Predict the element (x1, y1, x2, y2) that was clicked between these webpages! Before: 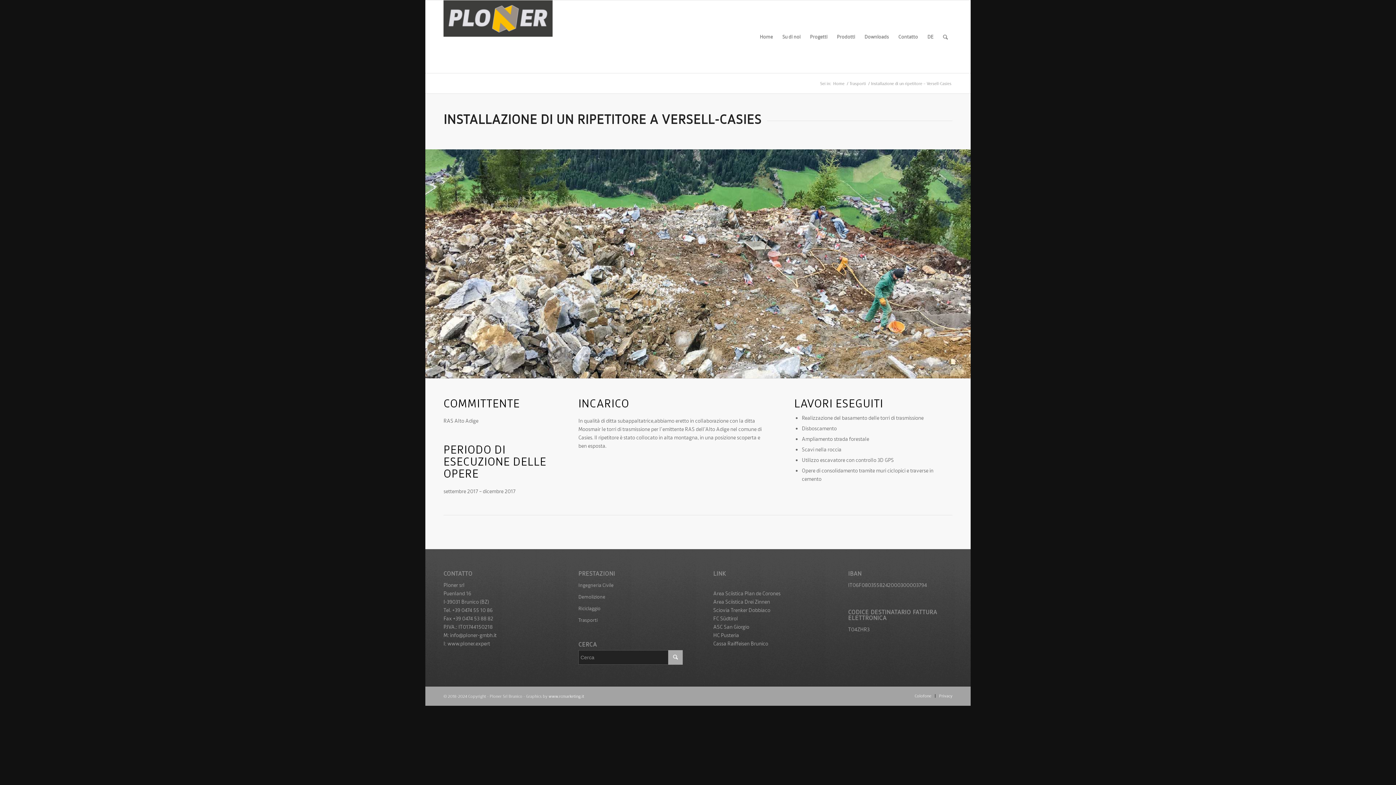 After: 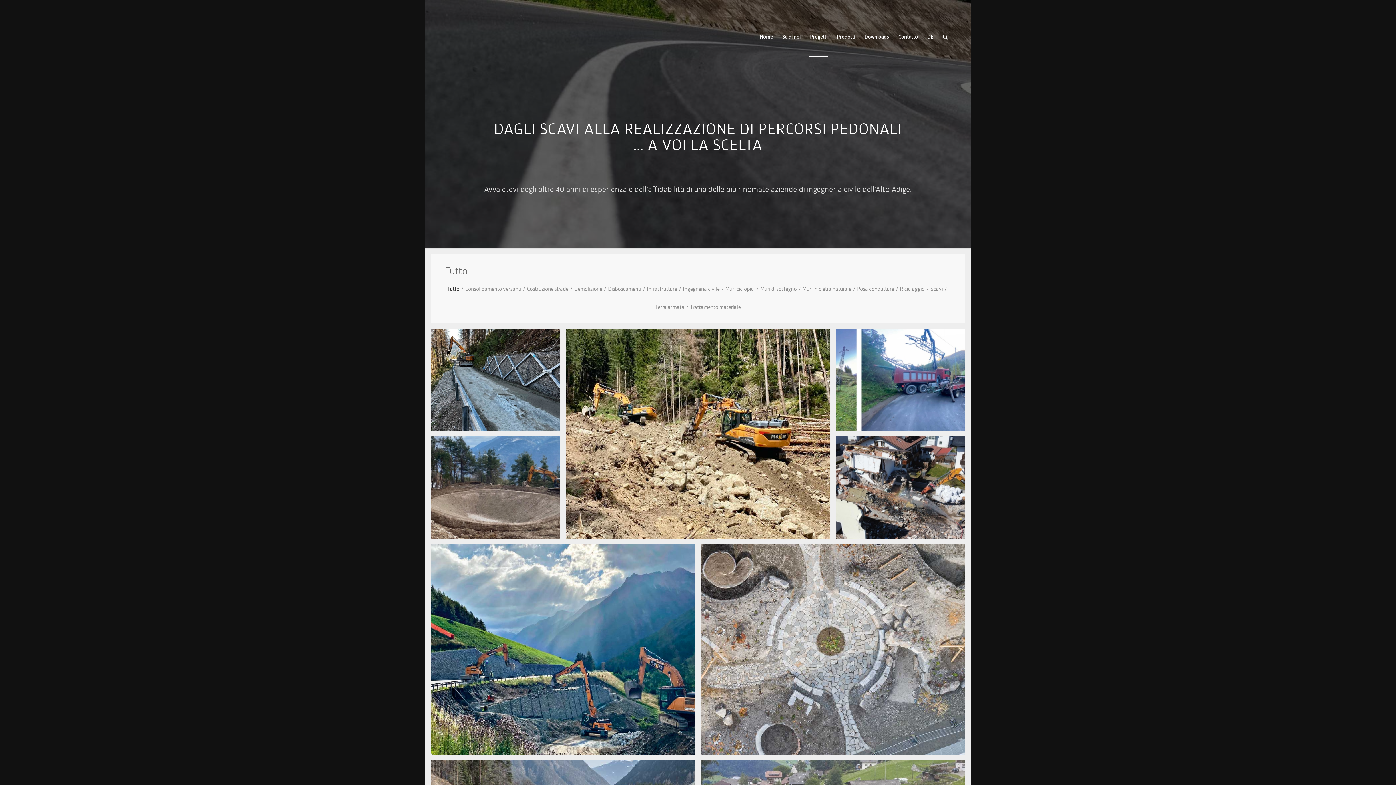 Action: bbox: (805, 0, 832, 73) label: Progetti